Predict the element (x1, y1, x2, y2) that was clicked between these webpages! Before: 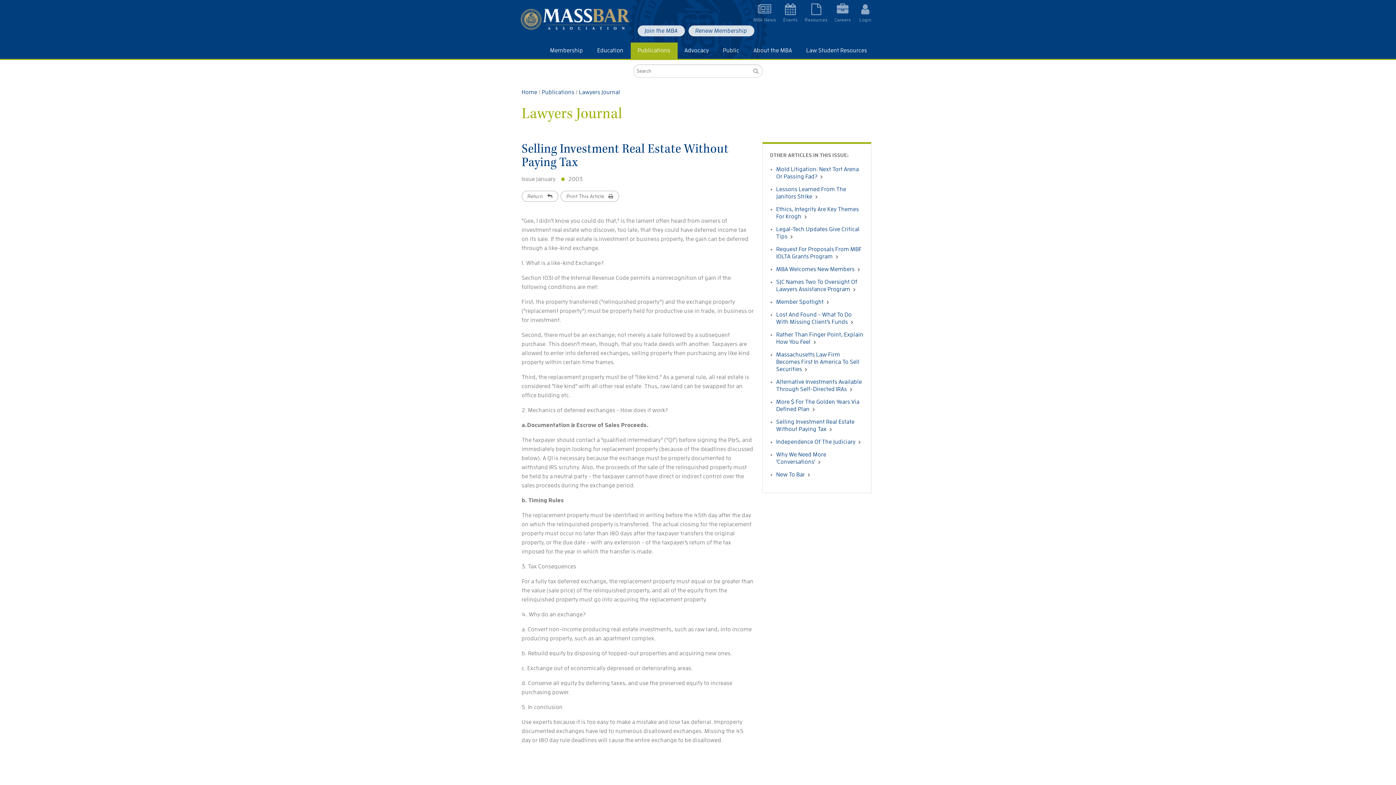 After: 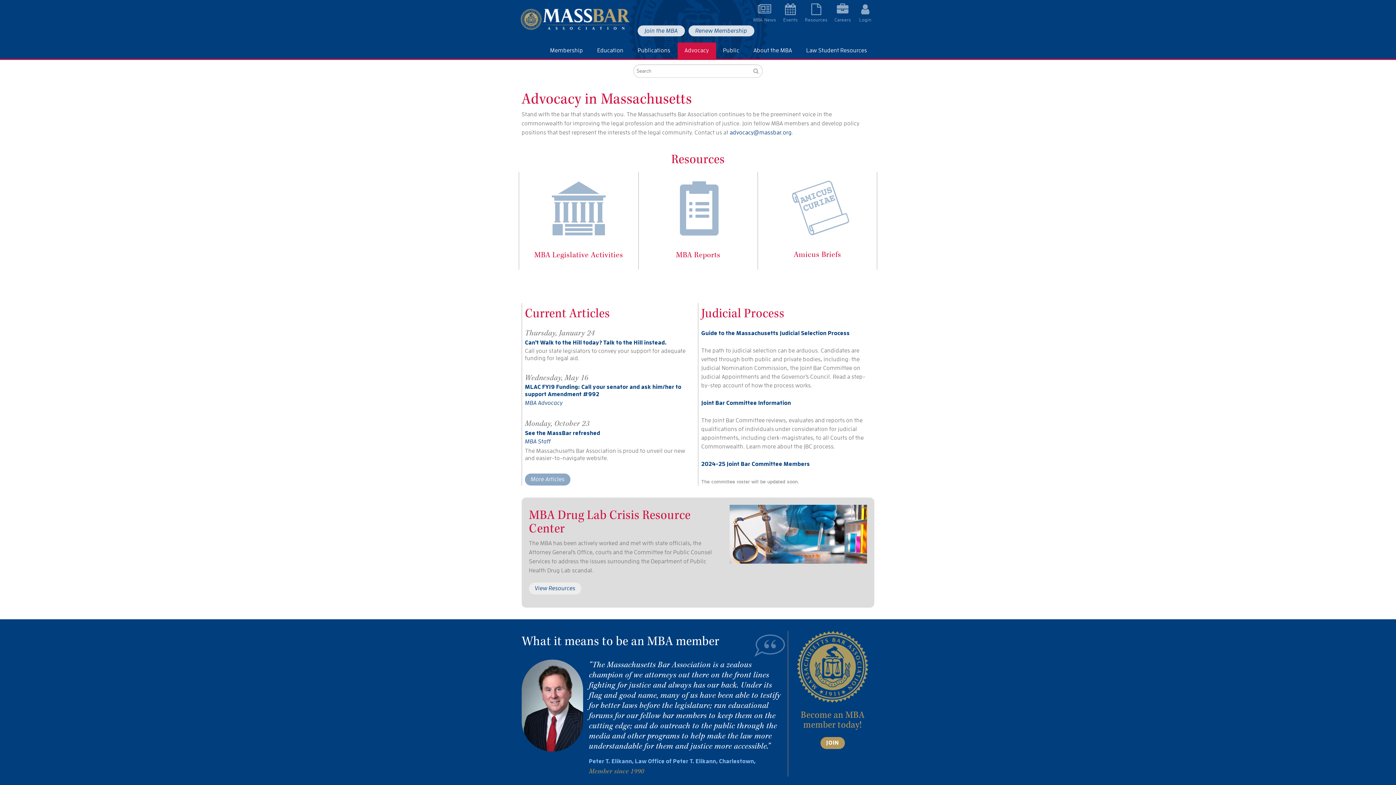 Action: label: Advocacy bbox: (677, 42, 716, 58)